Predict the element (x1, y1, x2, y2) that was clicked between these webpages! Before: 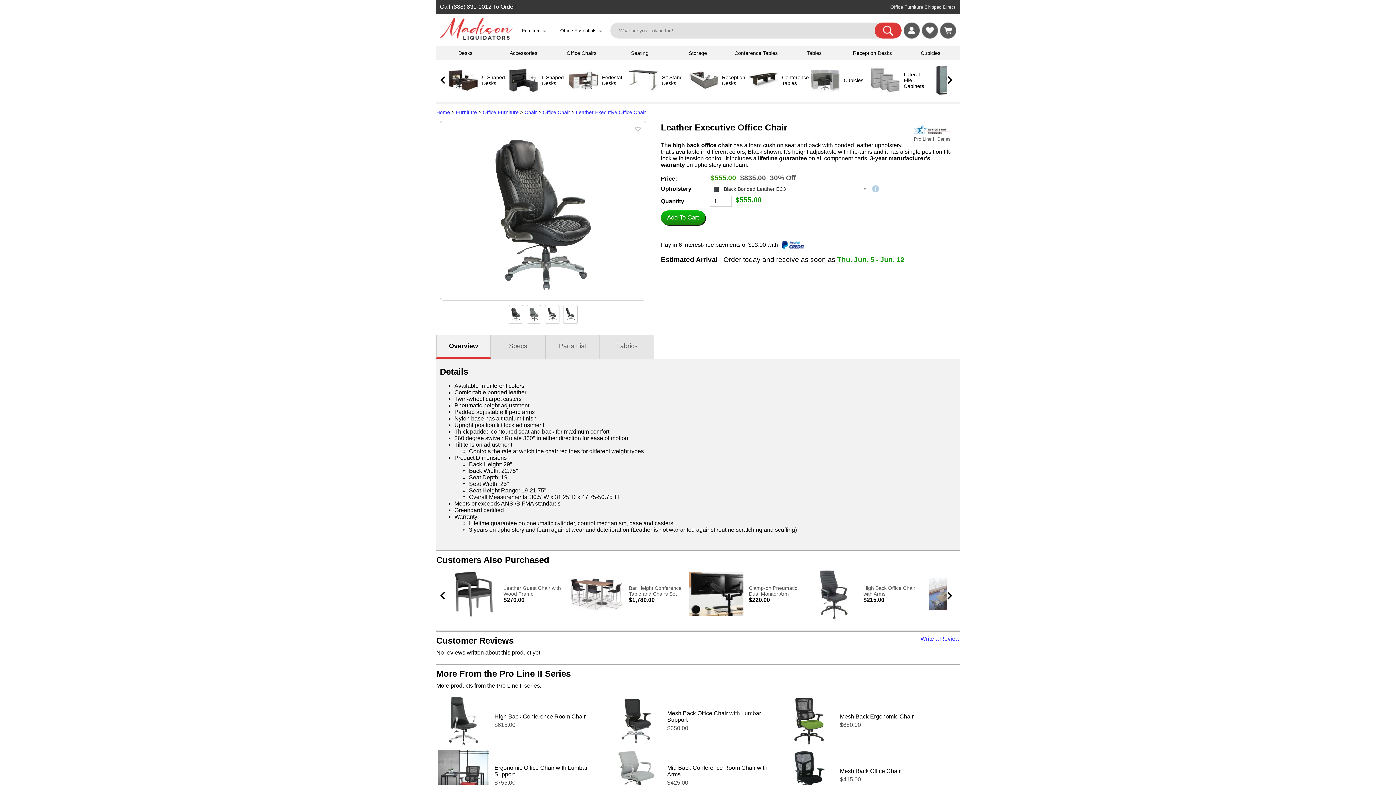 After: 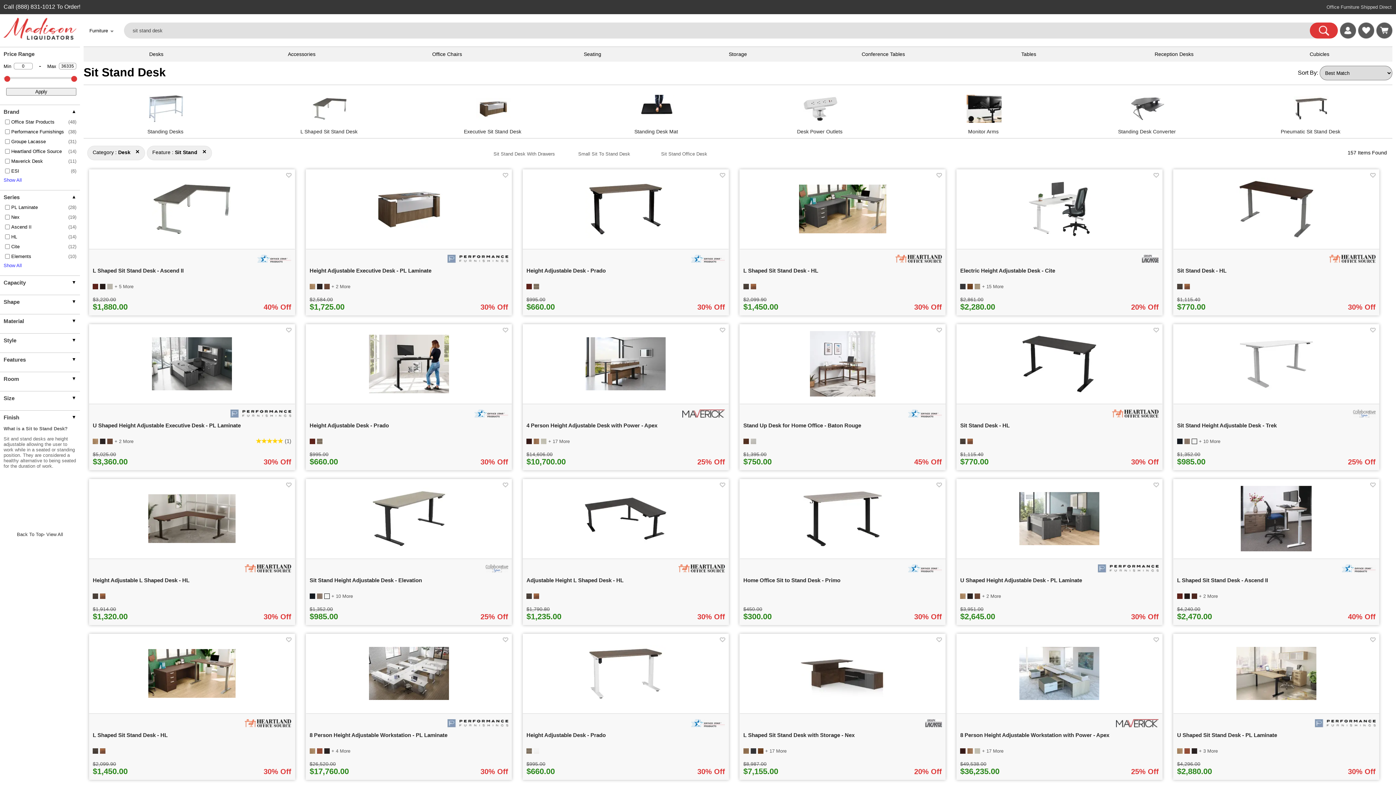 Action: label: Sit Stand Desks bbox: (662, 74, 682, 86)